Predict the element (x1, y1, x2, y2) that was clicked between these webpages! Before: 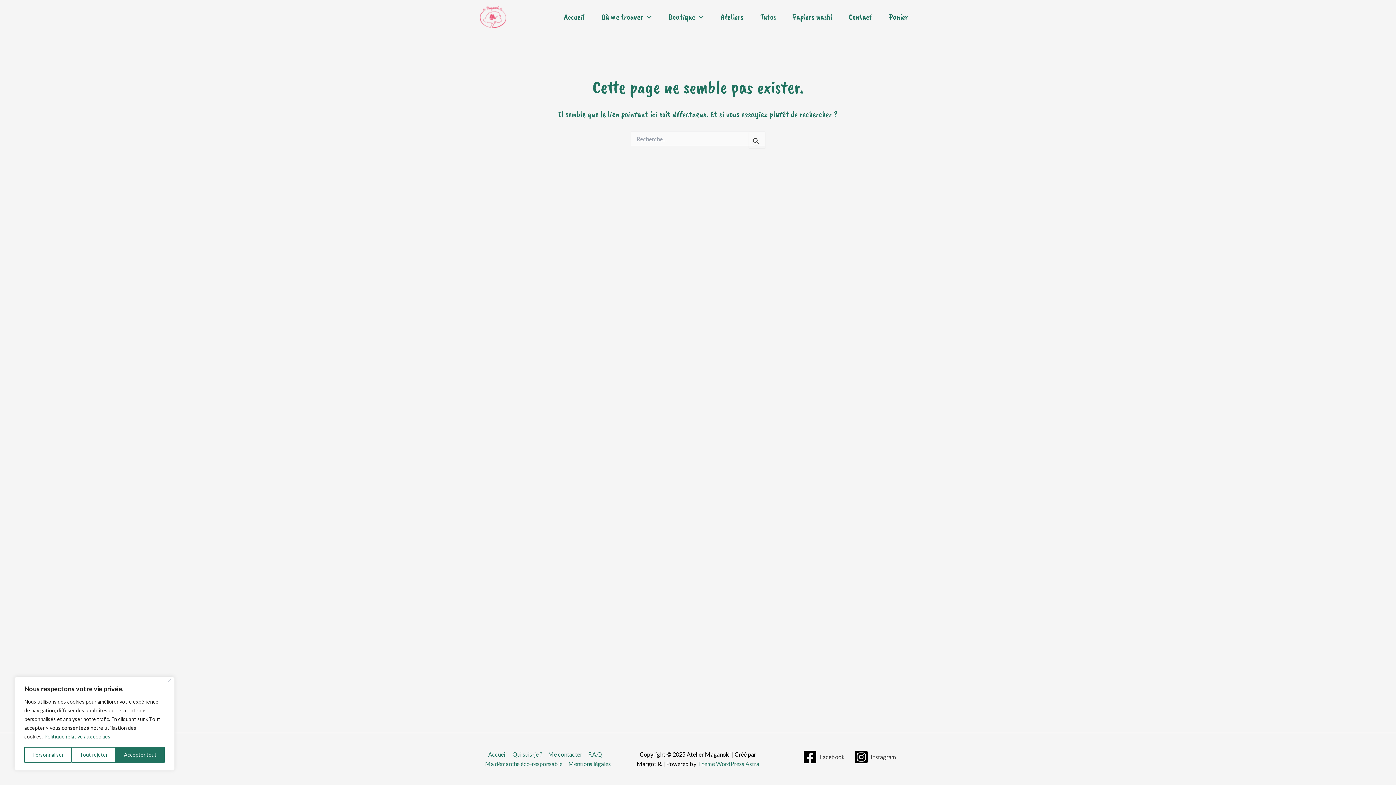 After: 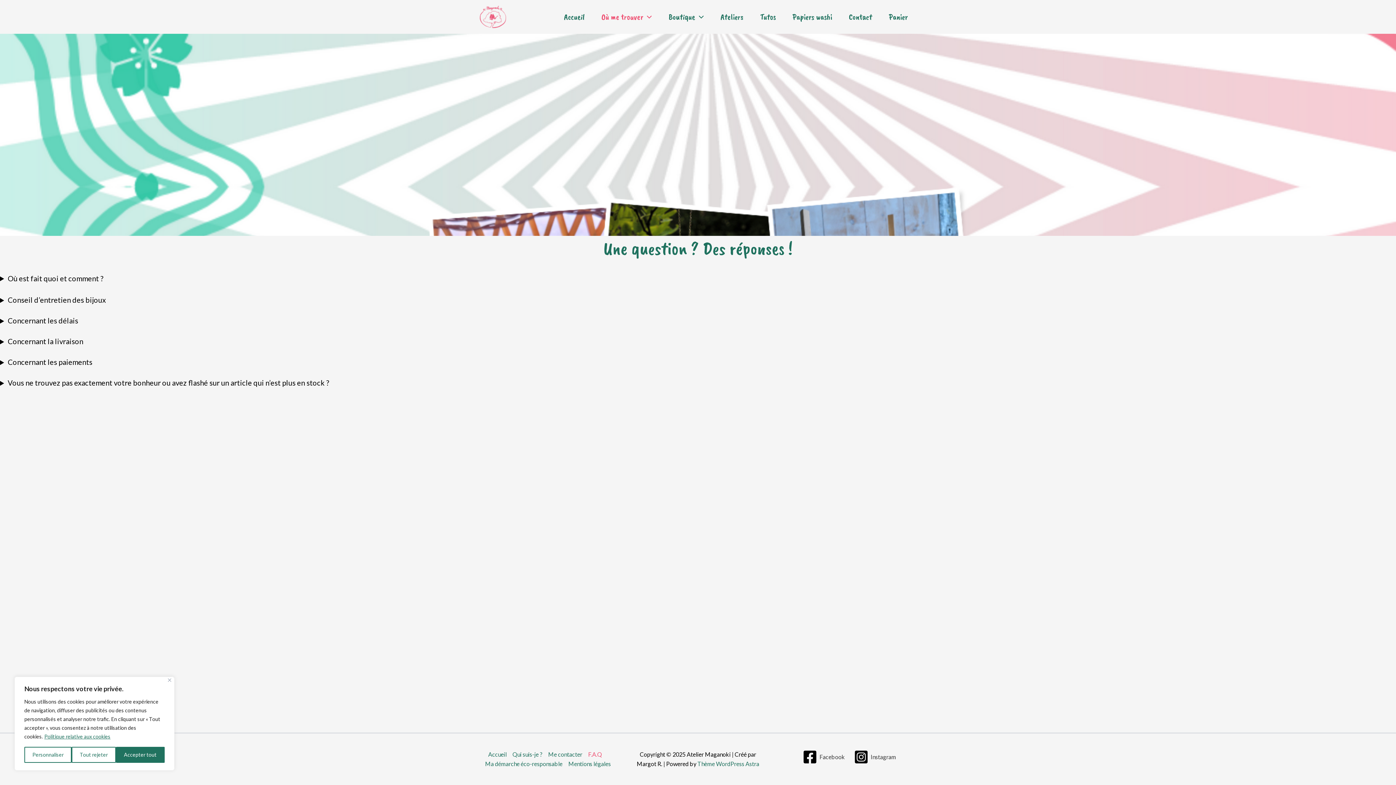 Action: bbox: (585, 750, 605, 759) label: F.A.Q